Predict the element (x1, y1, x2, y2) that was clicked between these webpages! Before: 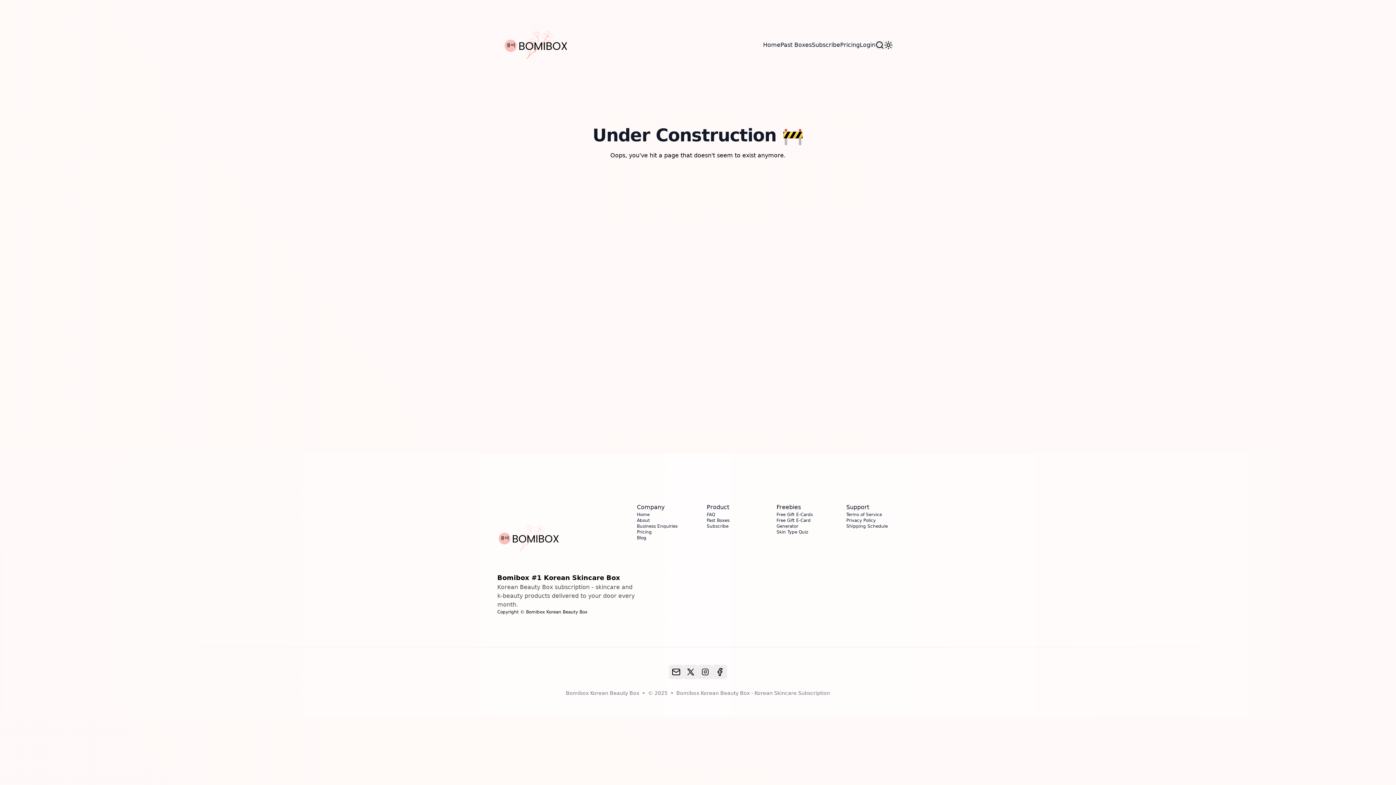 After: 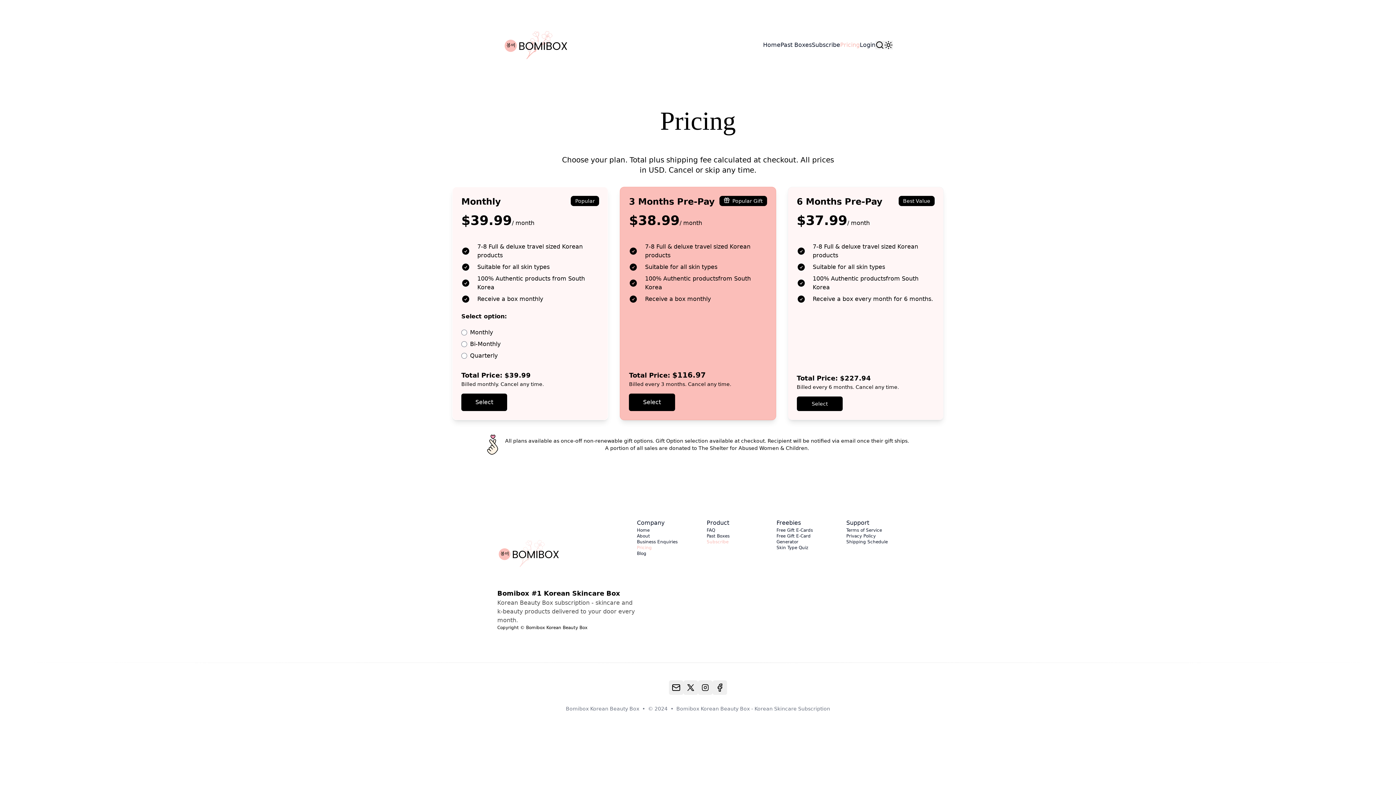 Action: label: Pricing bbox: (637, 529, 652, 534)